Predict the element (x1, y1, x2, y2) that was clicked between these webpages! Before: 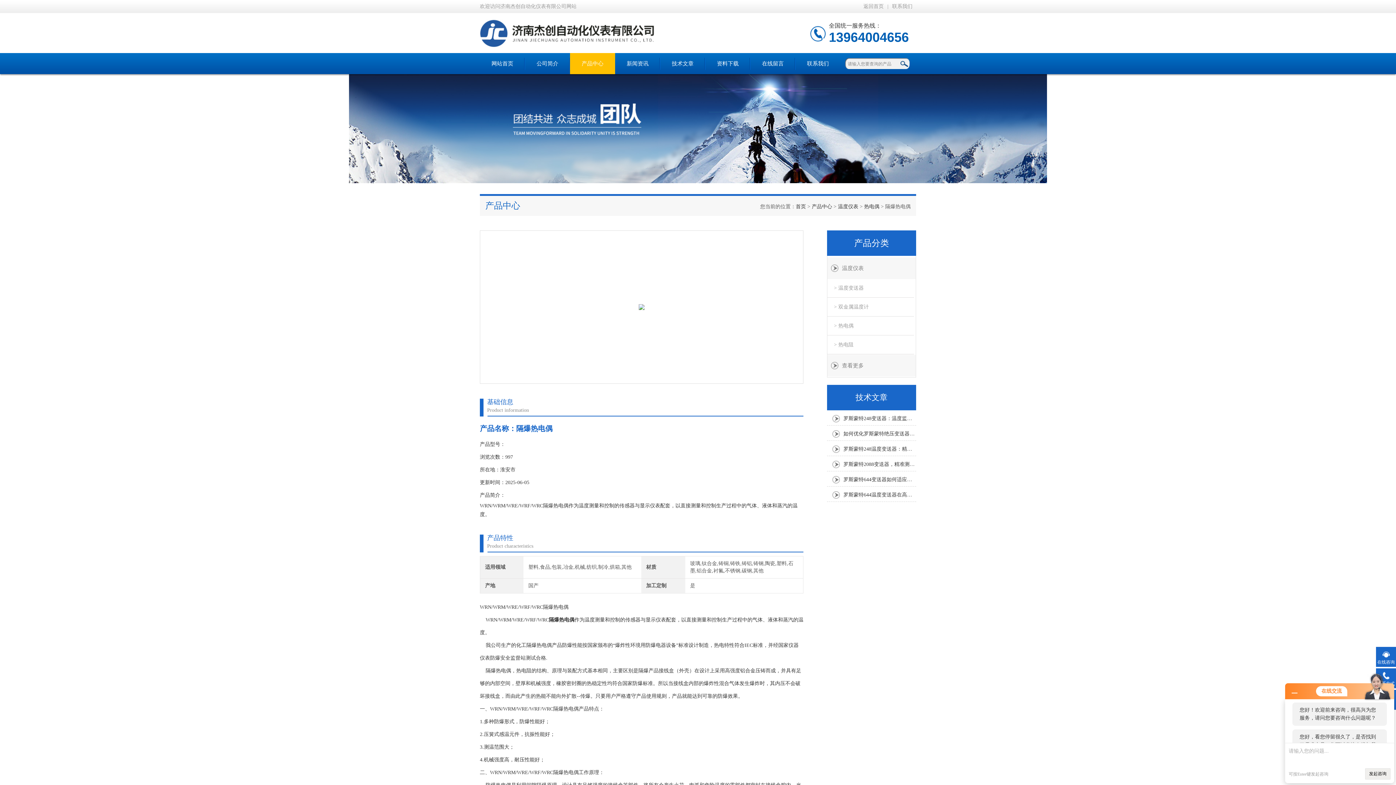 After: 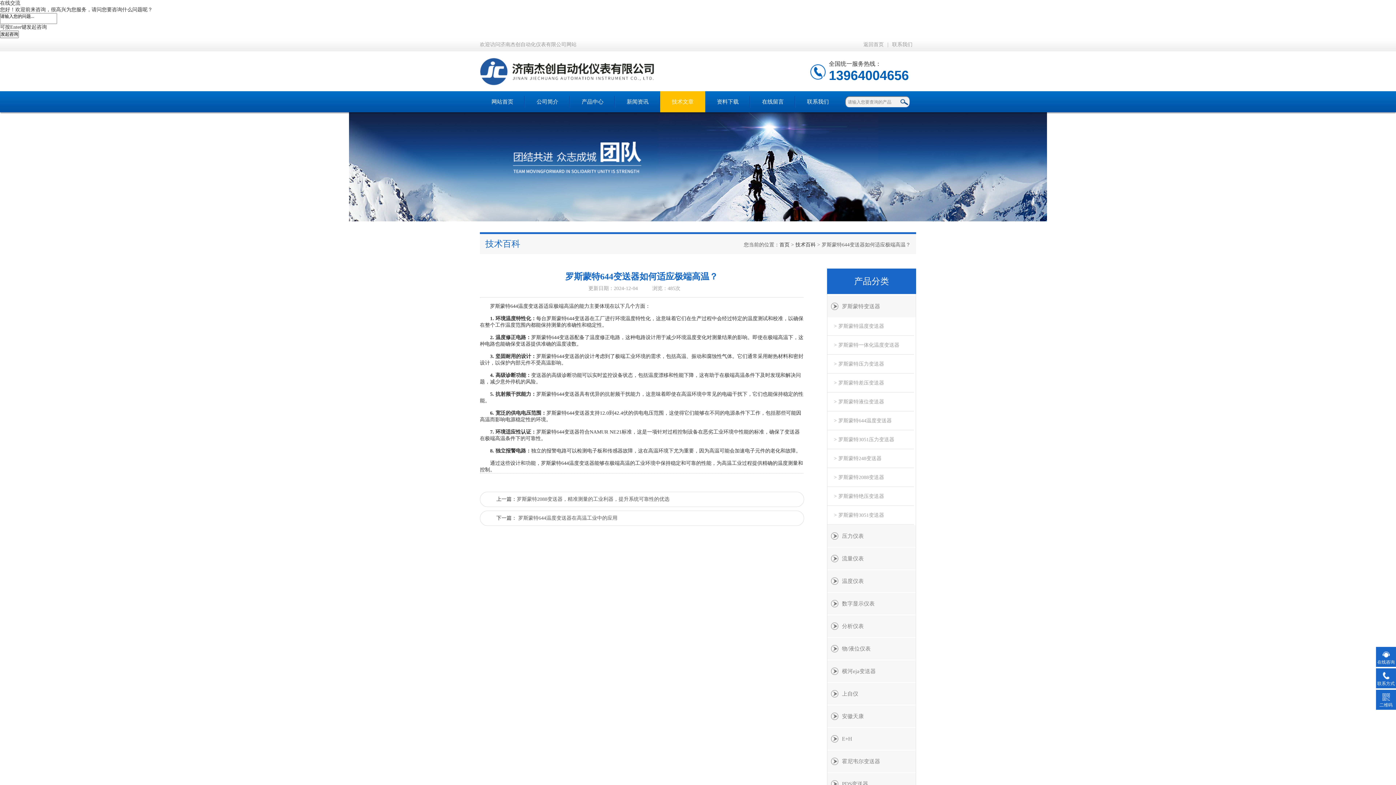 Action: bbox: (827, 473, 916, 486) label: 罗斯蒙特644变送器如何适应极端高温？